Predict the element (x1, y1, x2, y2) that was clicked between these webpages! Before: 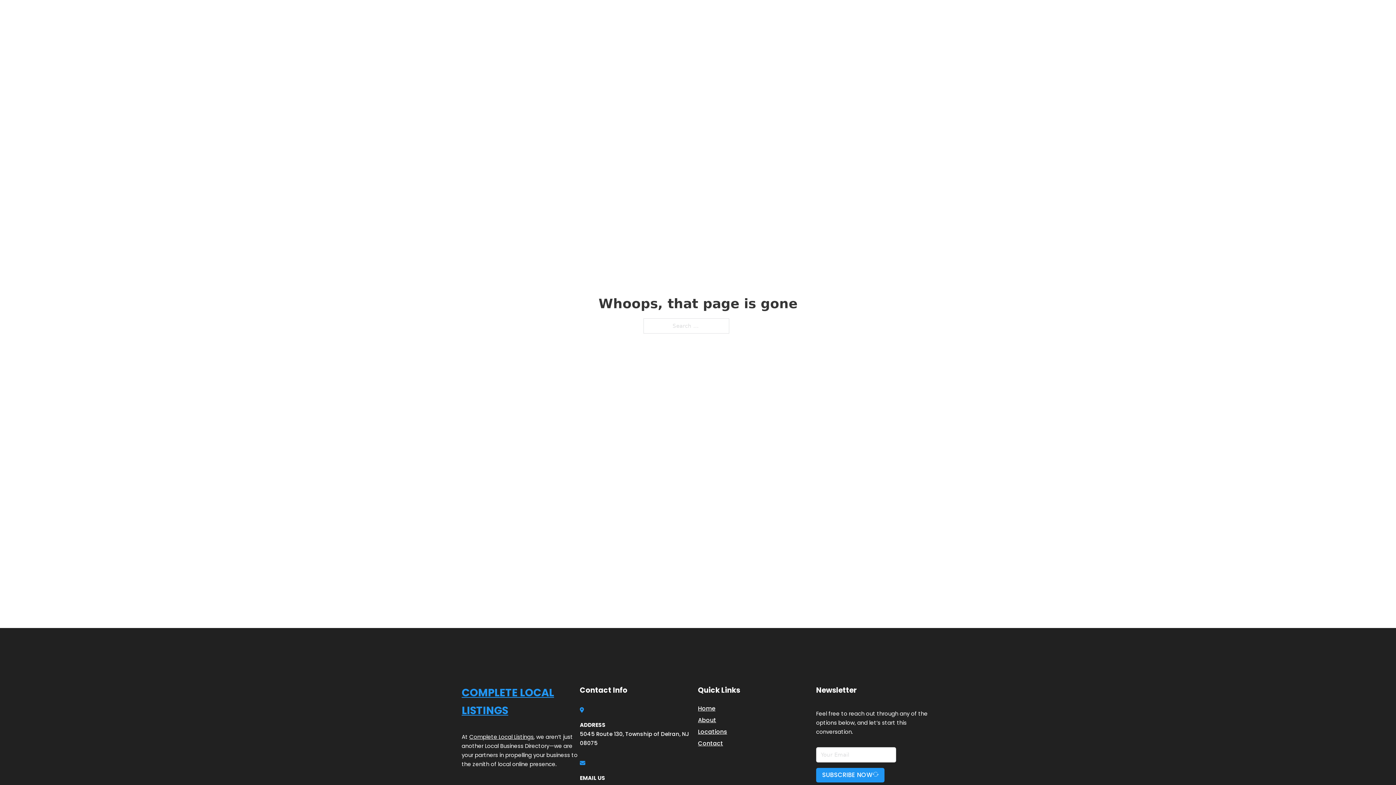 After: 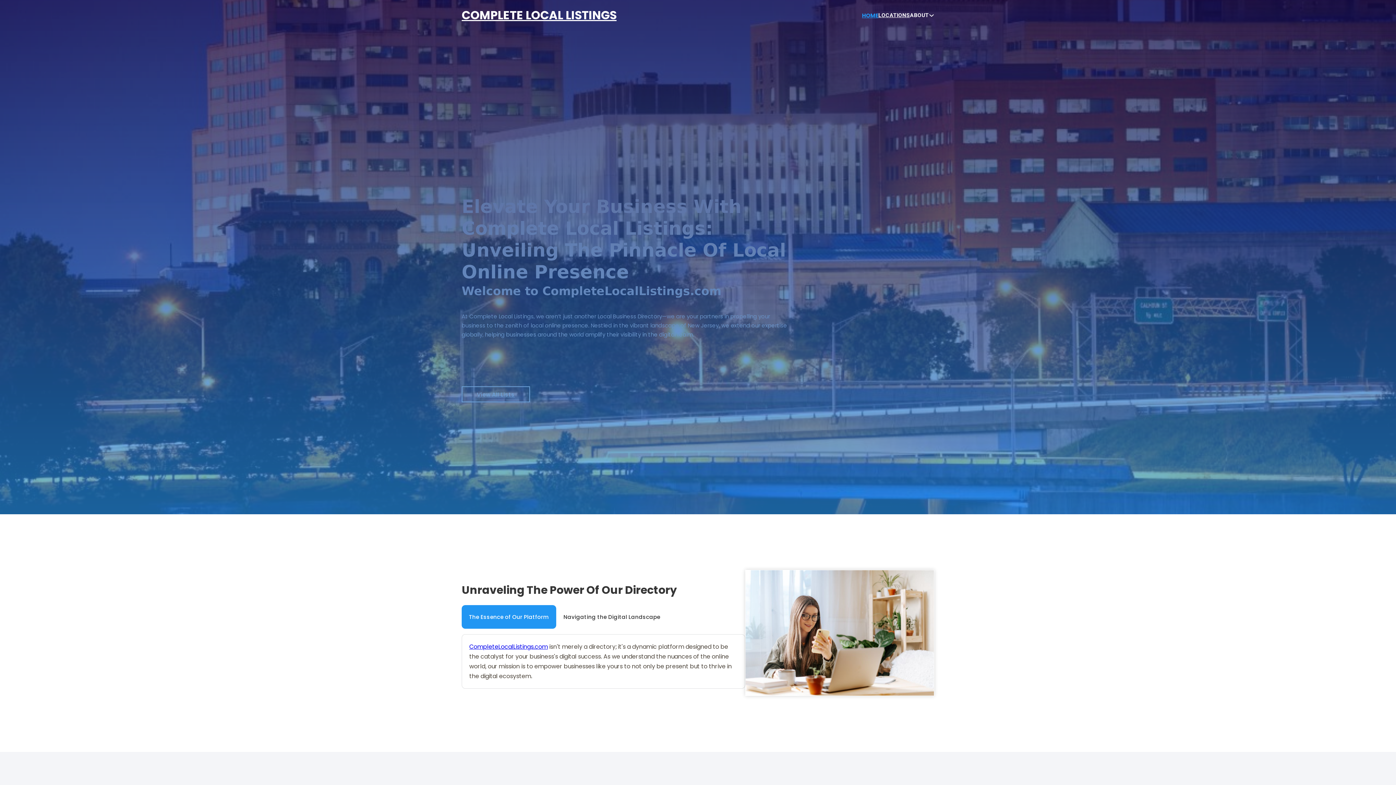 Action: label: COMPLETE LOCAL LISTINGS bbox: (461, 5, 616, 25)